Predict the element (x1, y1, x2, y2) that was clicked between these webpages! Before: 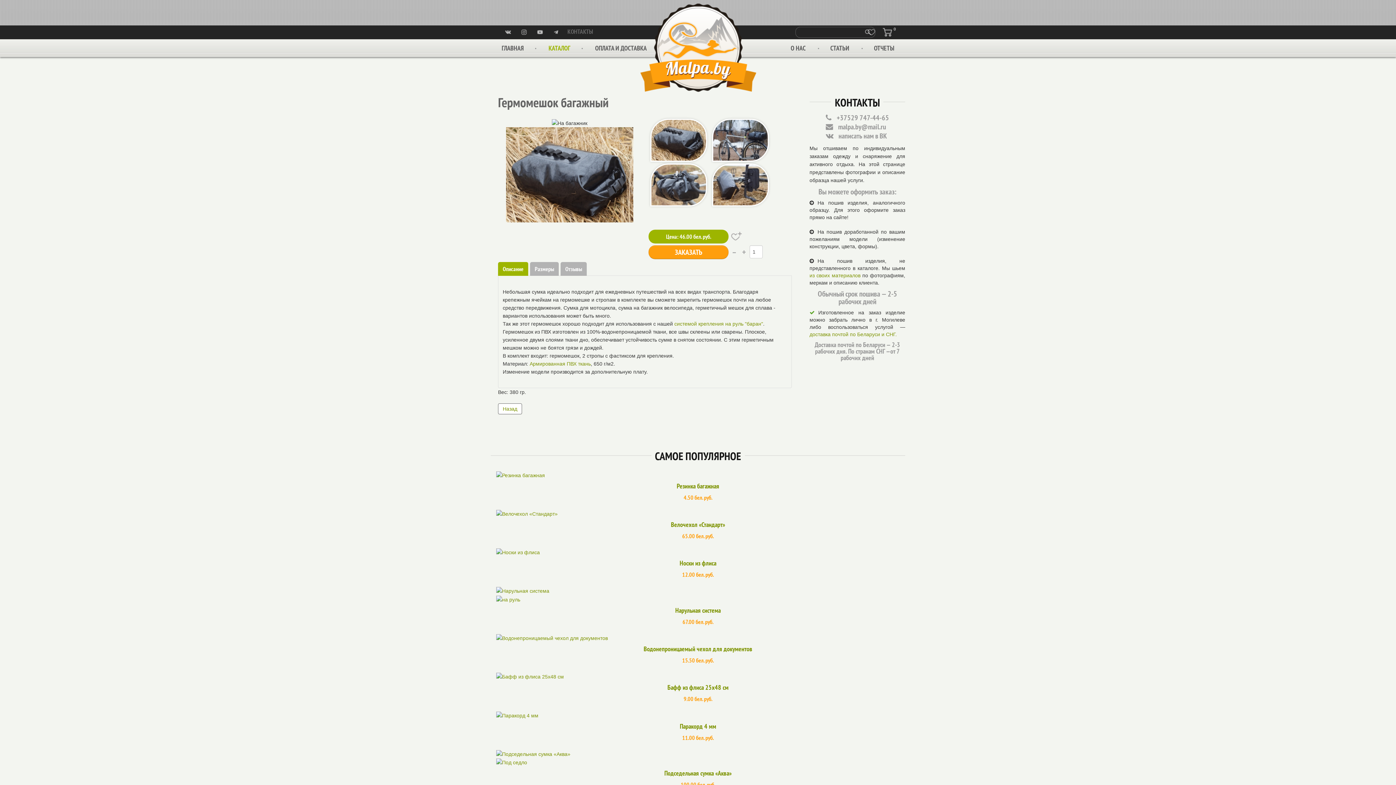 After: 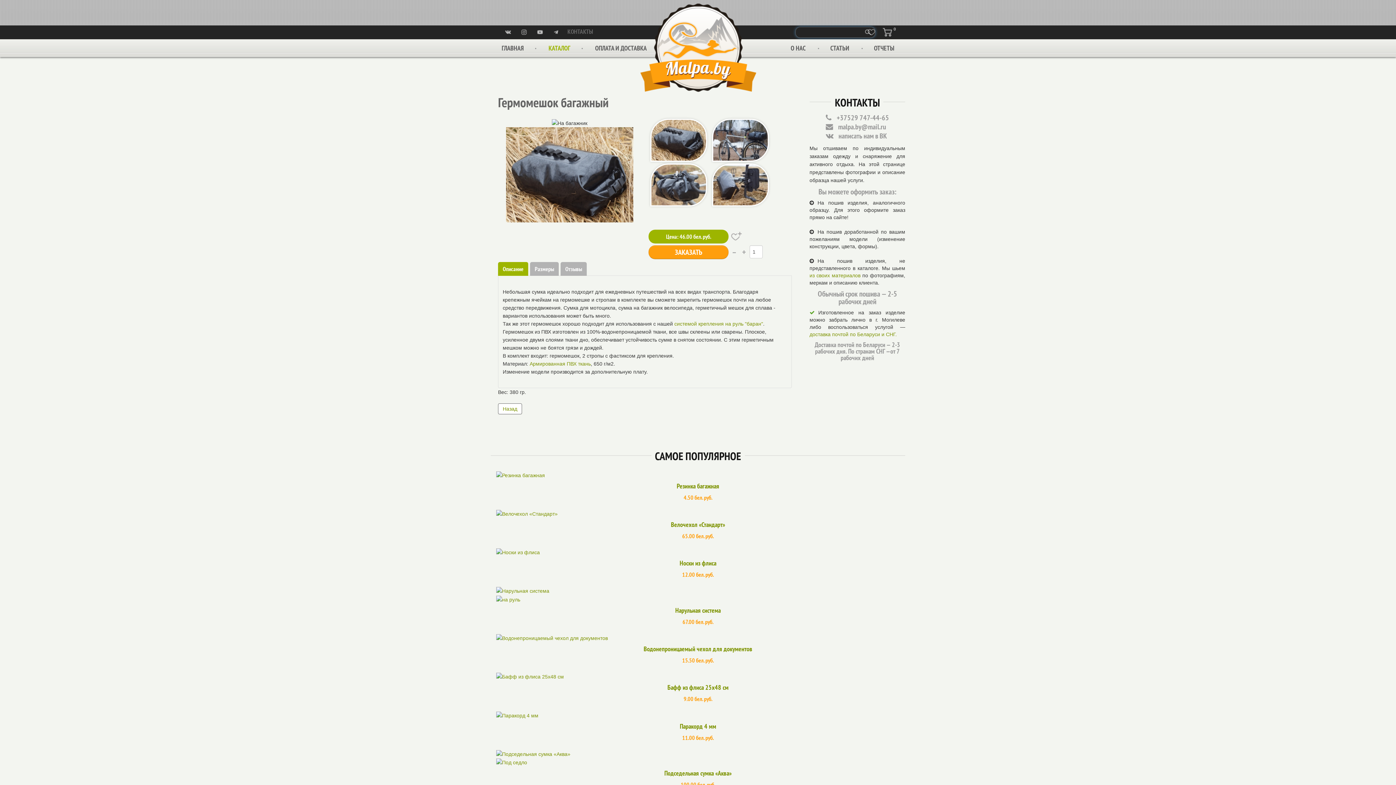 Action: label:   bbox: (864, 28, 878, 36)